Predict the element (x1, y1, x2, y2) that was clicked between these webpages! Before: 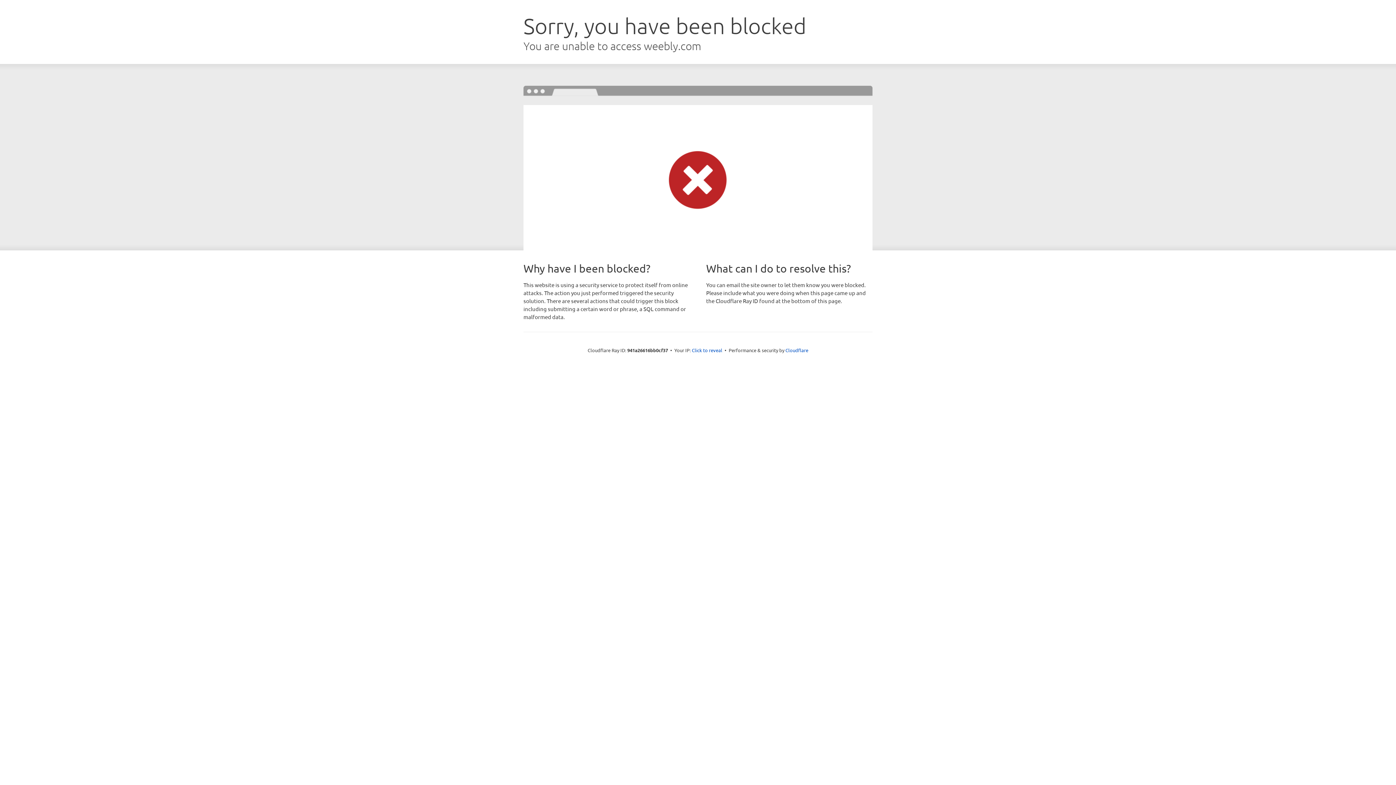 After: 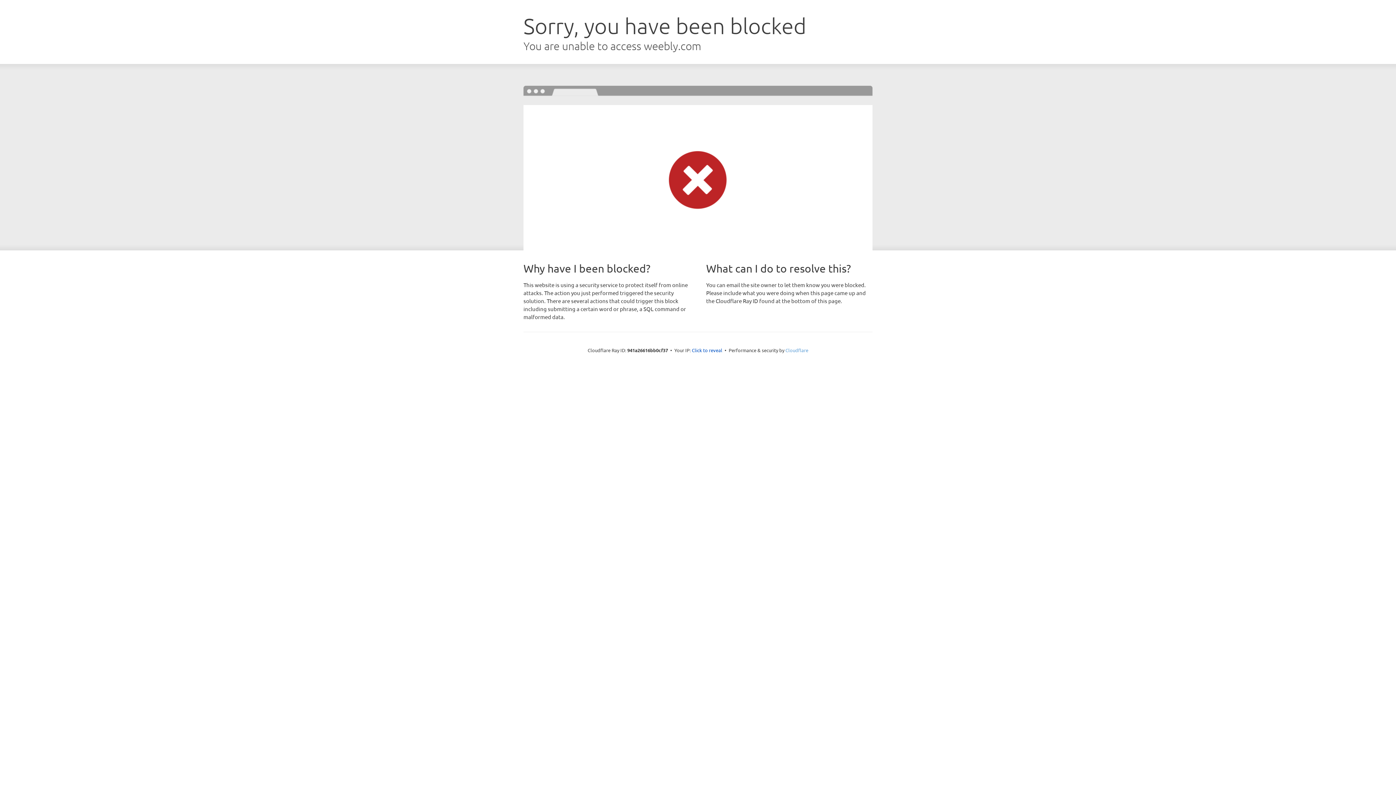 Action: bbox: (785, 347, 808, 353) label: Cloudflare